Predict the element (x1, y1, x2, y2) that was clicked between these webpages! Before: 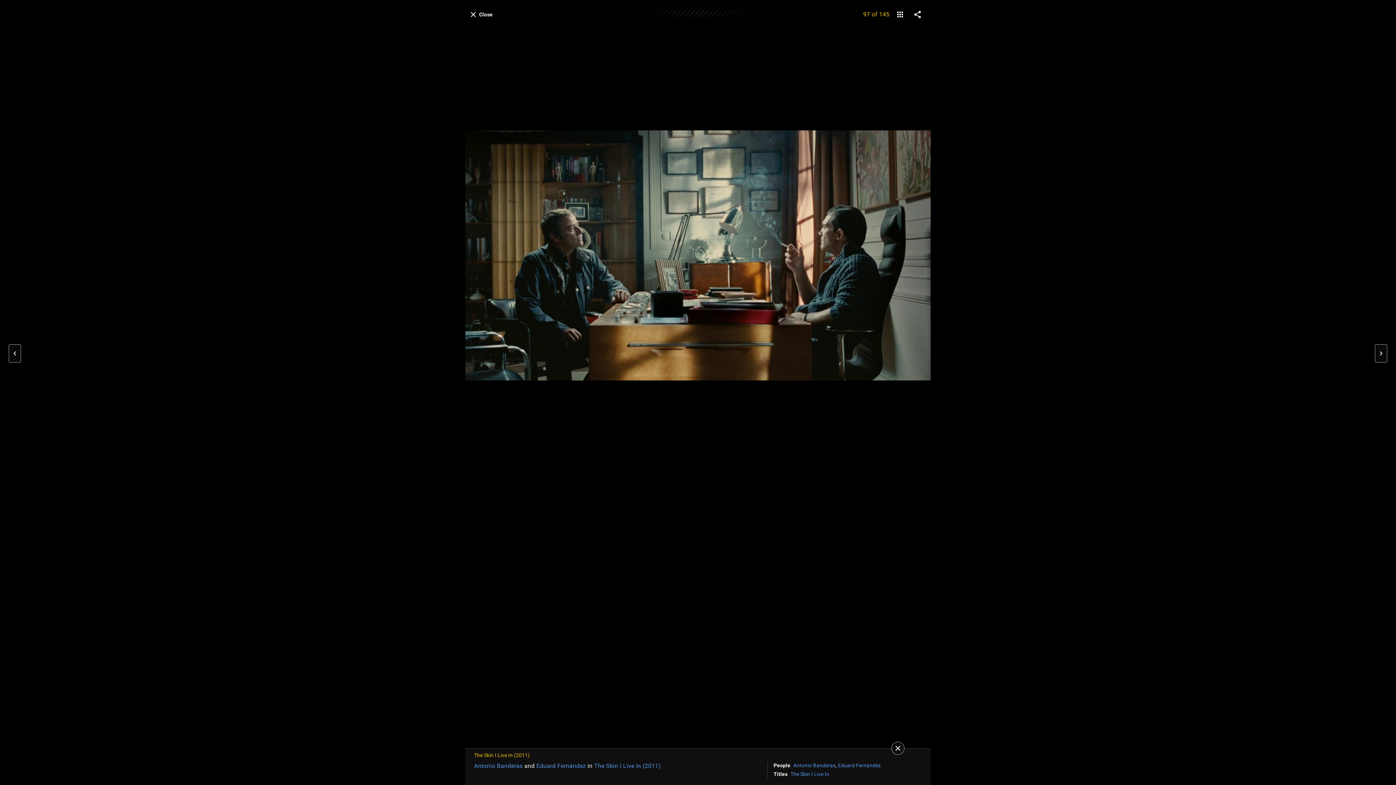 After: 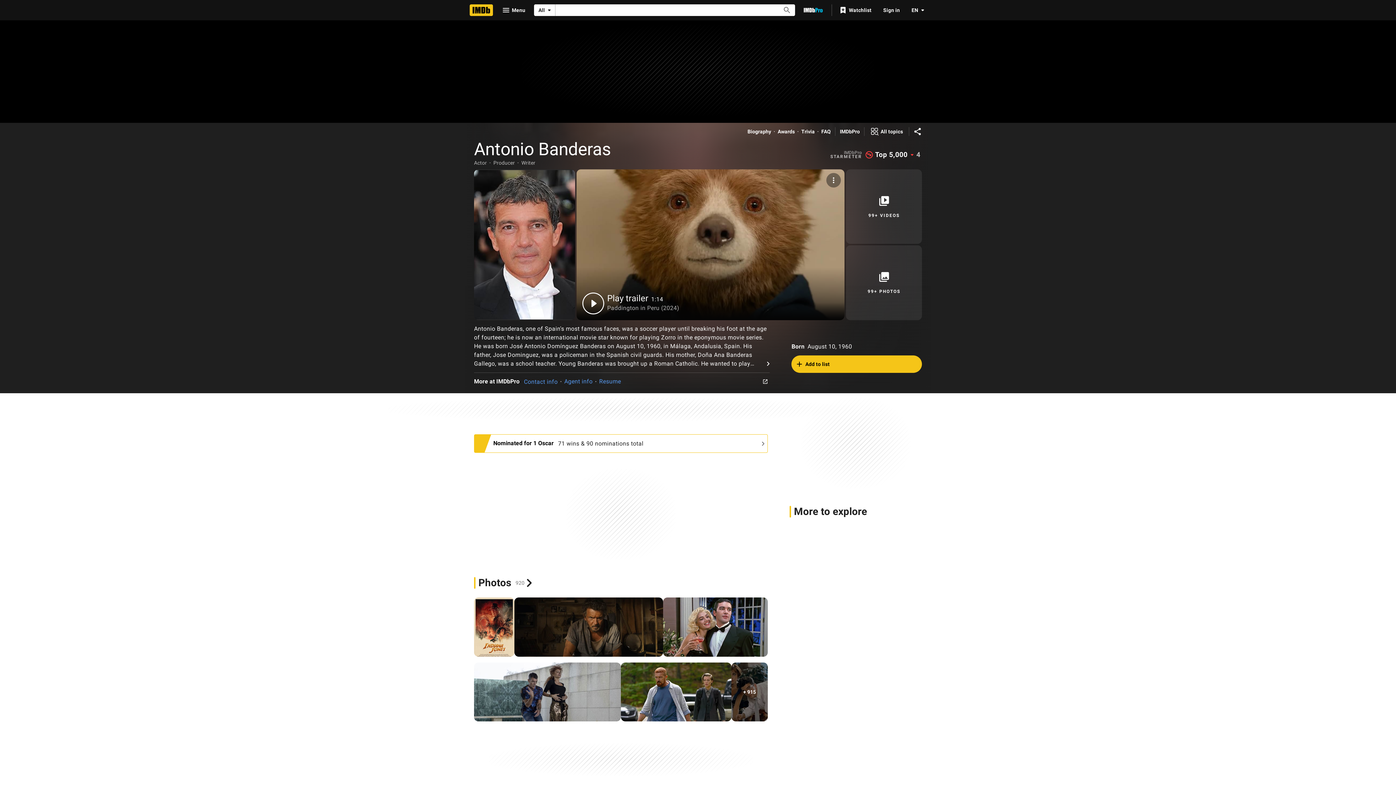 Action: bbox: (793, 762, 835, 769) label: Antonio Banderas